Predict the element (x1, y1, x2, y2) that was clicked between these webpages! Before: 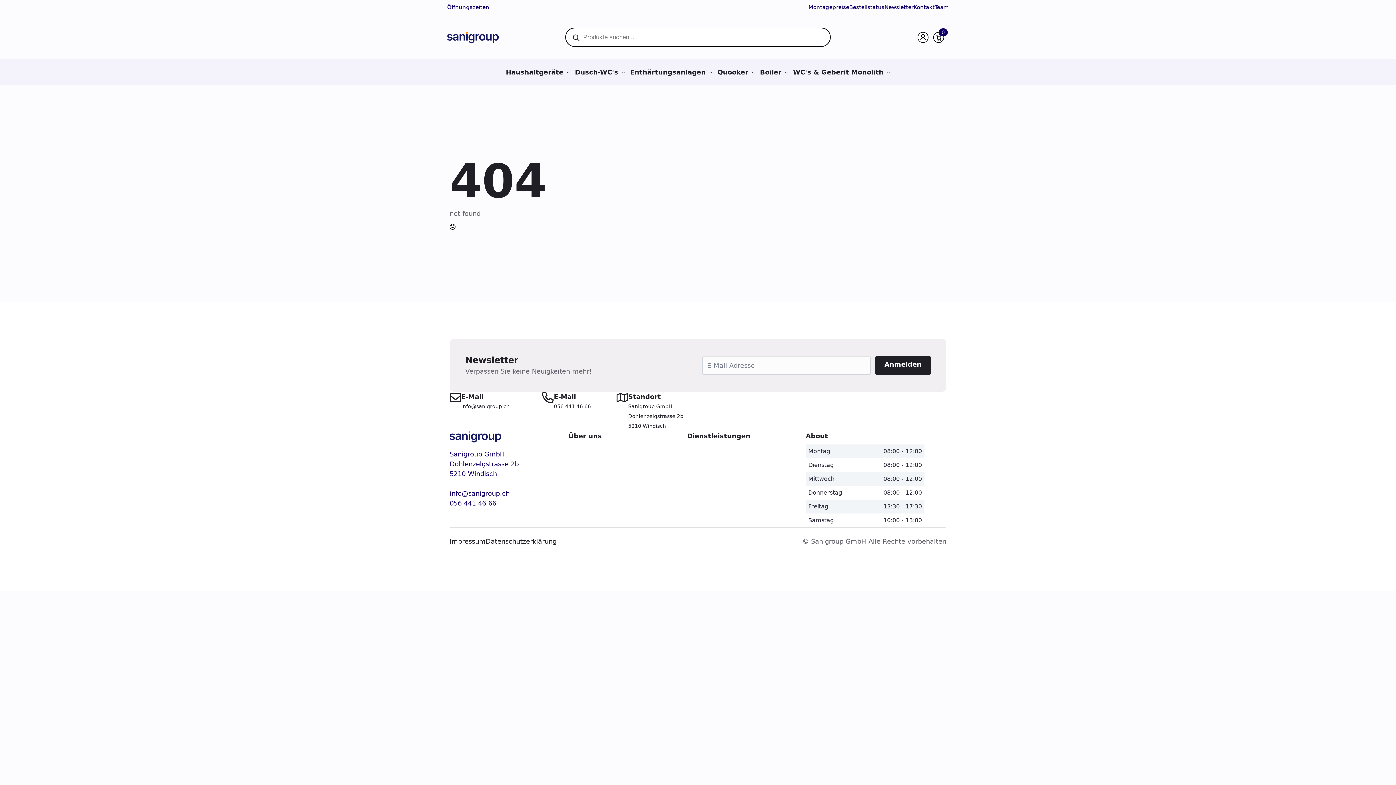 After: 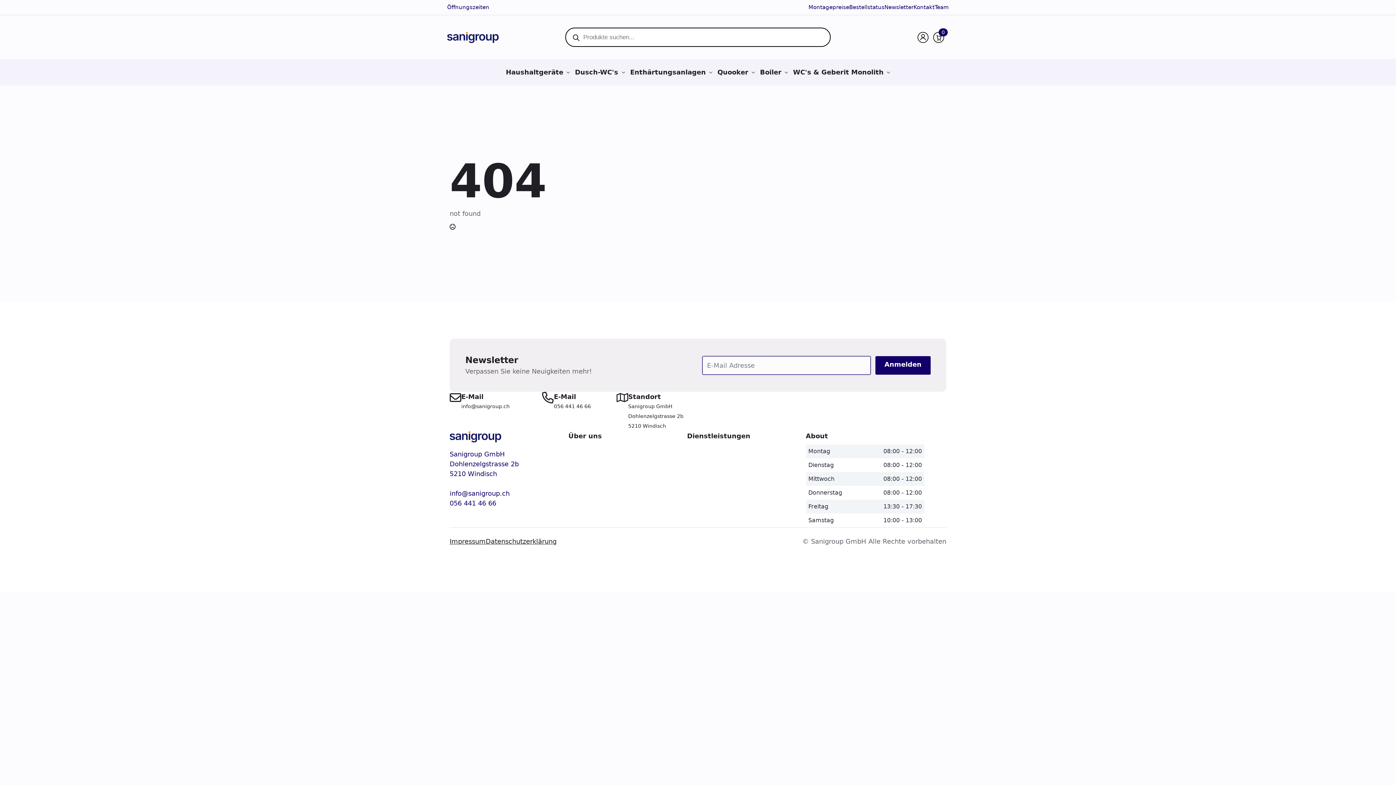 Action: label: Anmelden bbox: (875, 356, 930, 374)